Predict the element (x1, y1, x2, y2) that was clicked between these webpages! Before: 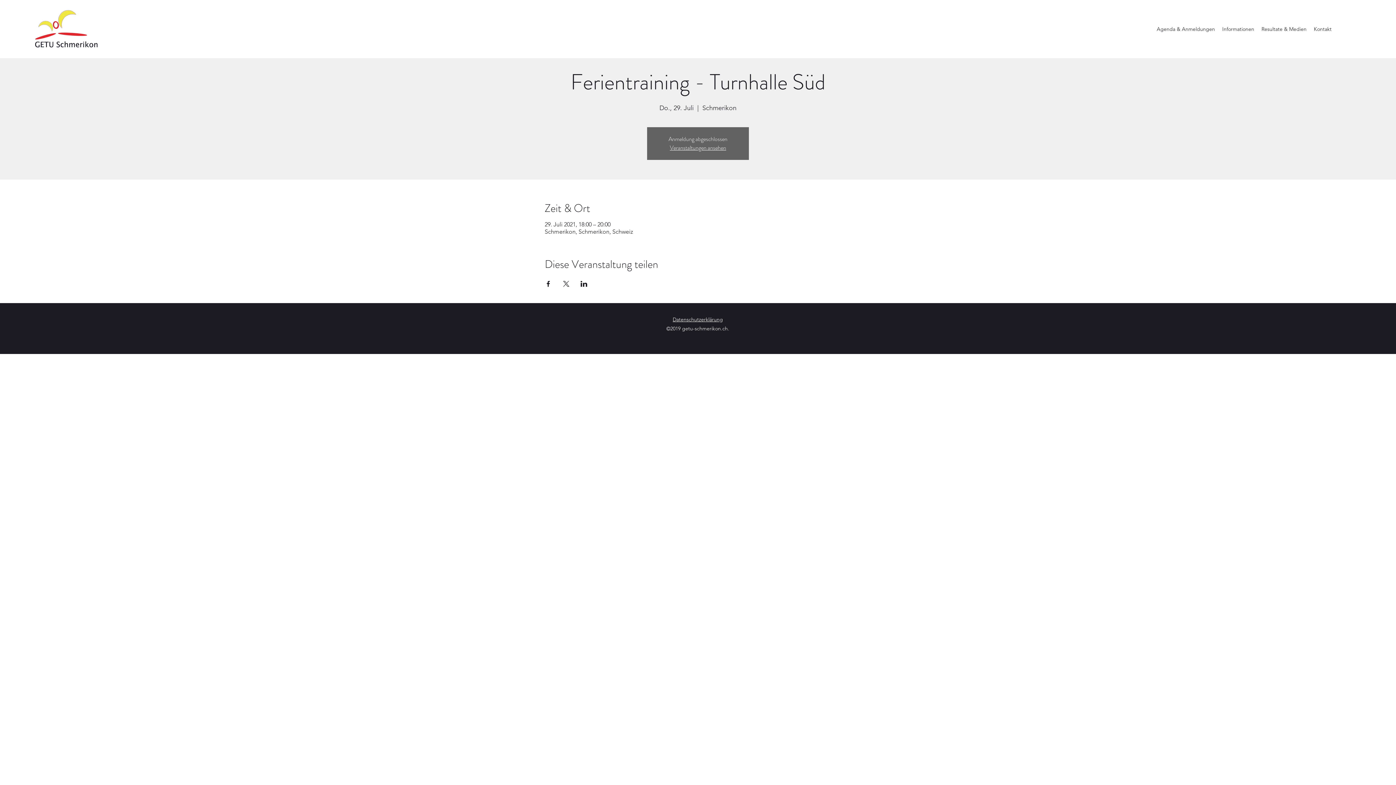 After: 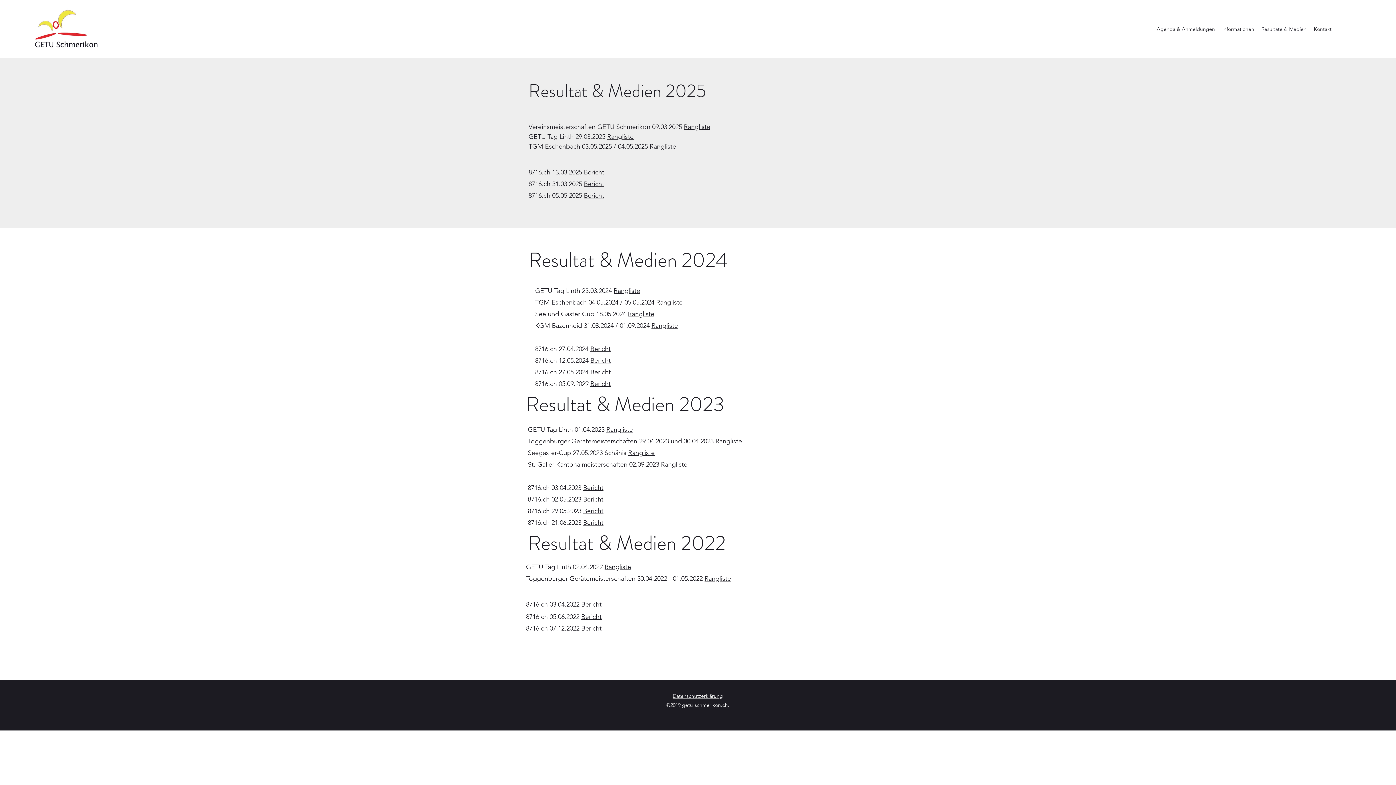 Action: bbox: (1258, 23, 1310, 34) label: Resultate & Medien